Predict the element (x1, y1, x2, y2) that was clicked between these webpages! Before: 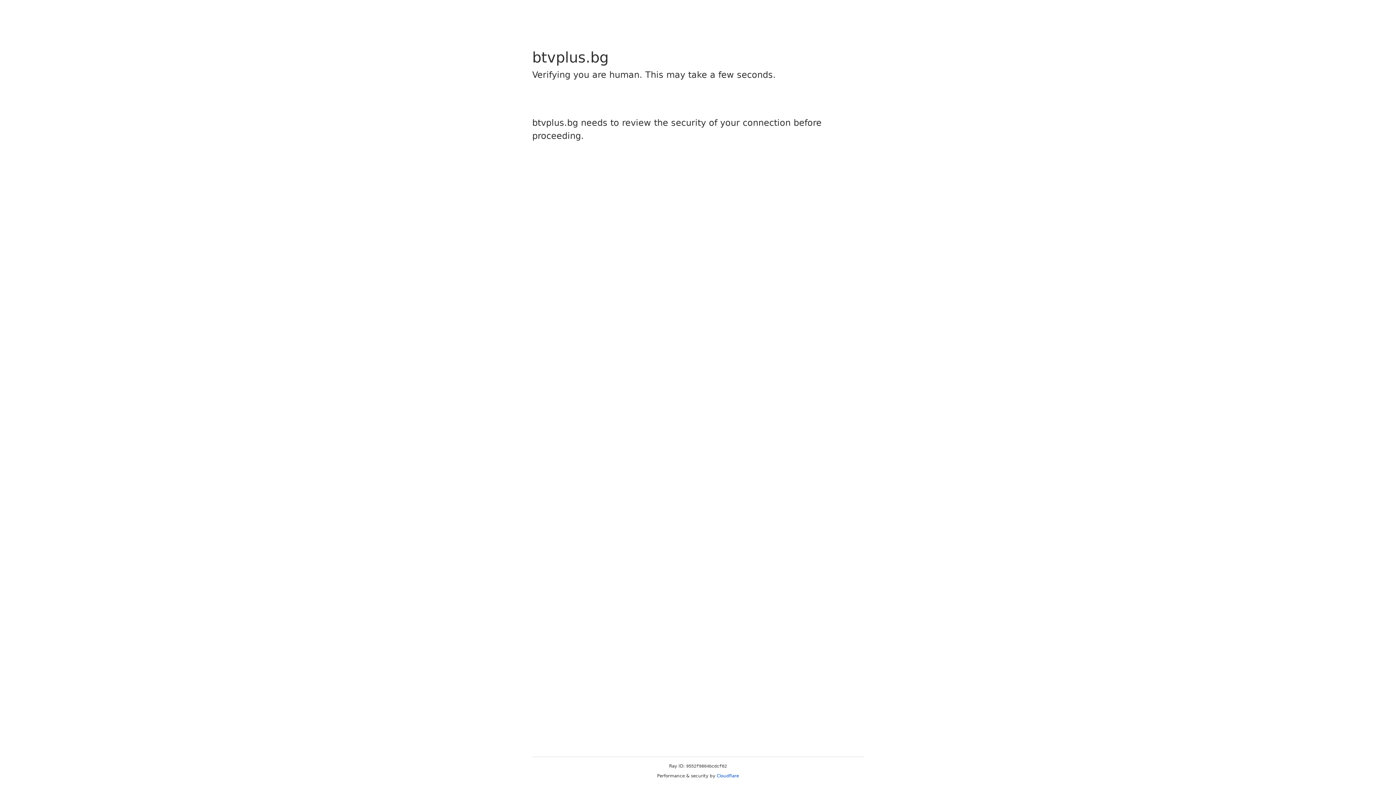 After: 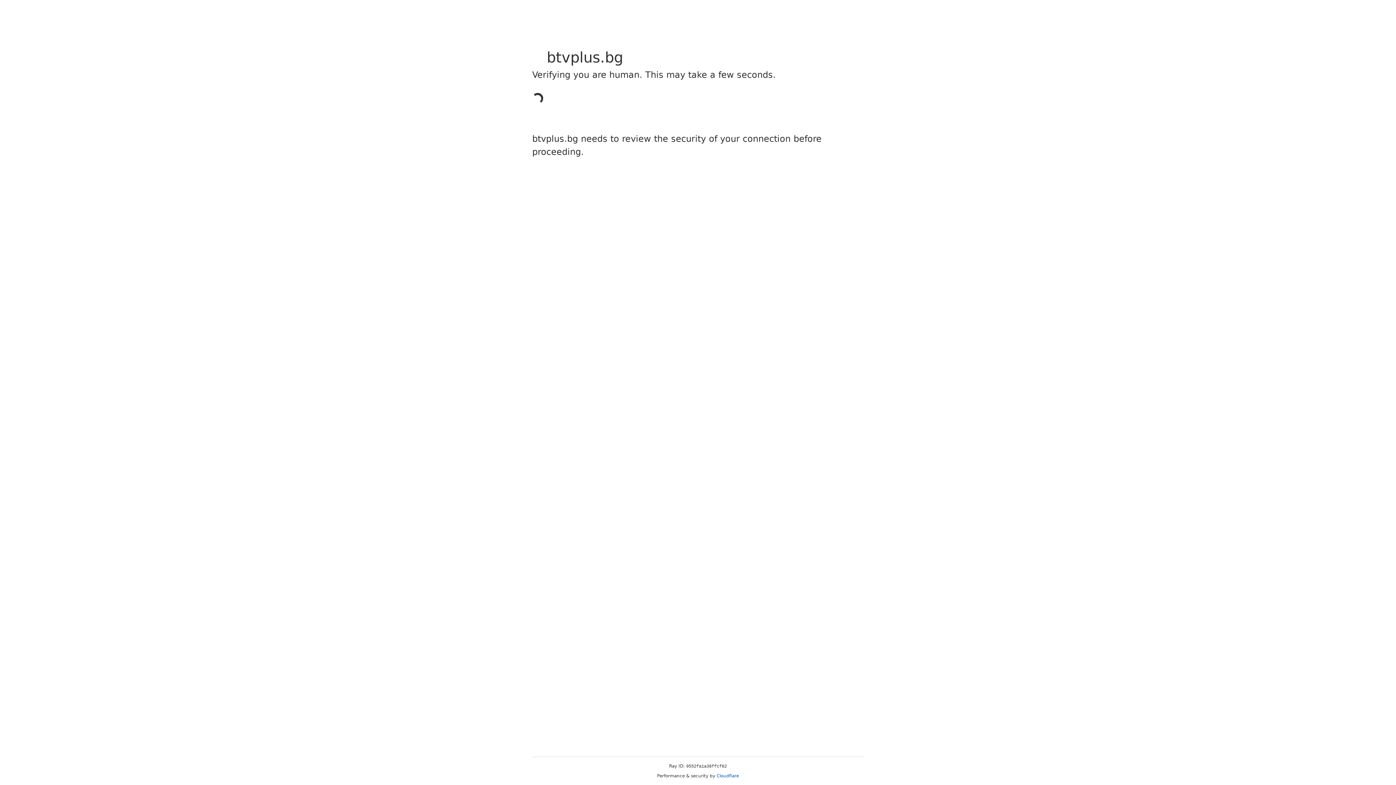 Action: bbox: (716, 773, 739, 778) label: Cloudflare